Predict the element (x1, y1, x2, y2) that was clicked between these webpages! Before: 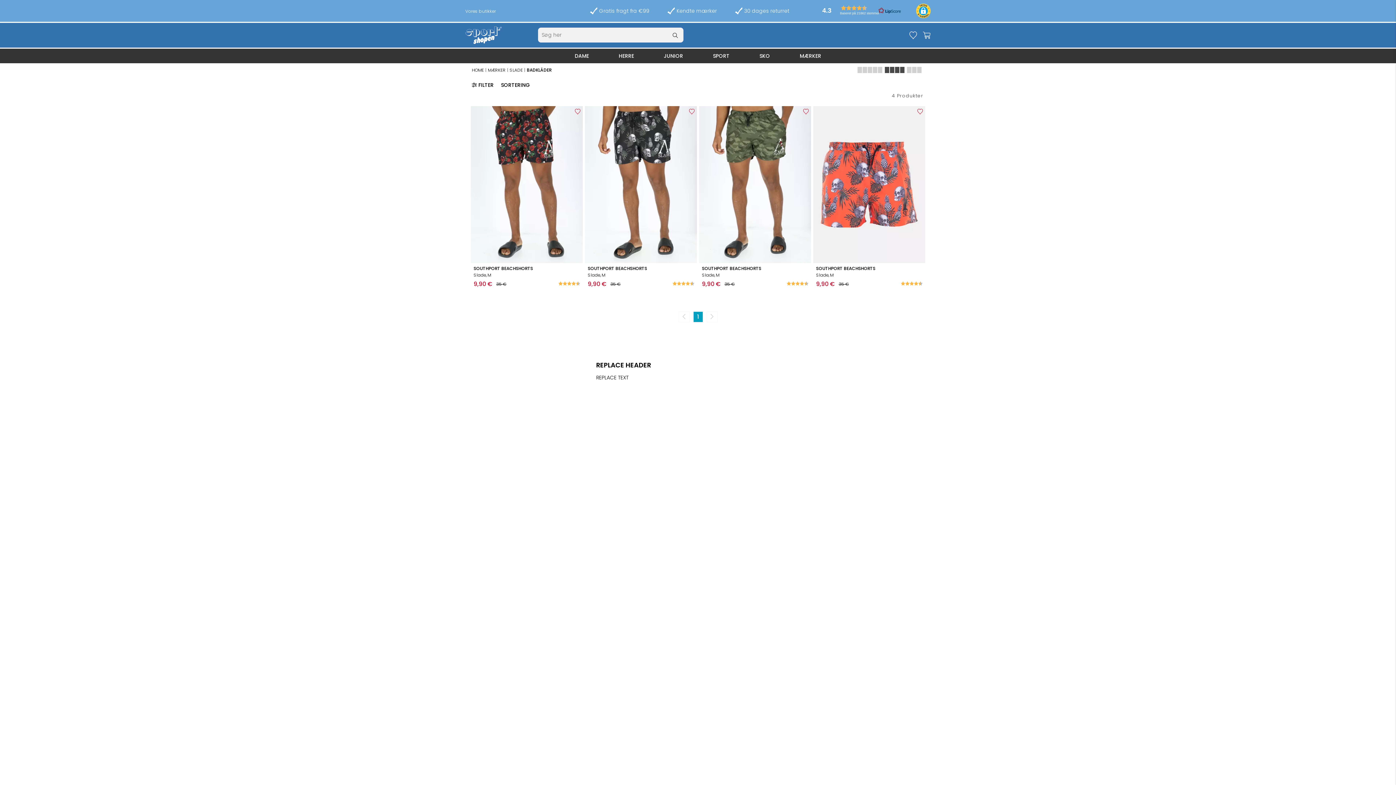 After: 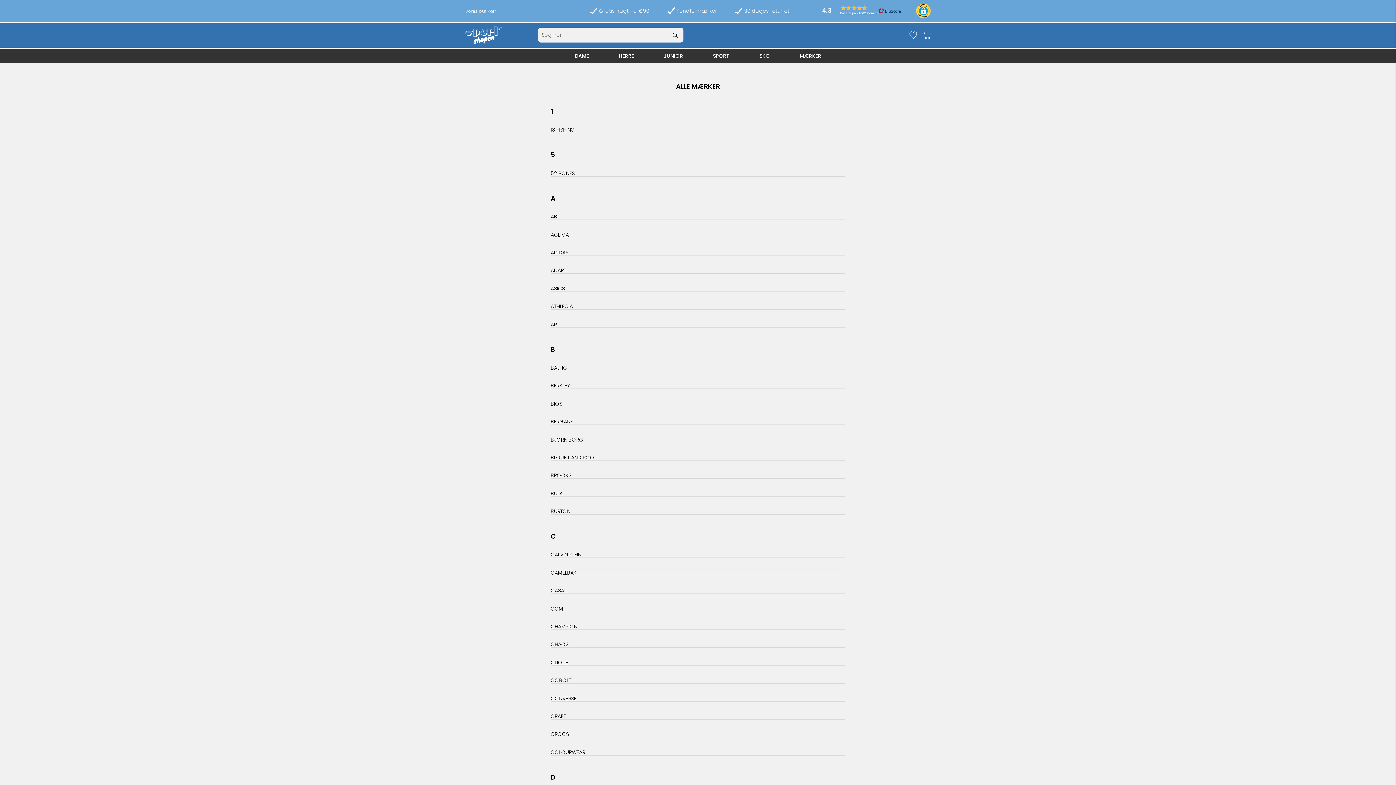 Action: label: MÆRKER bbox: (785, 48, 836, 63)